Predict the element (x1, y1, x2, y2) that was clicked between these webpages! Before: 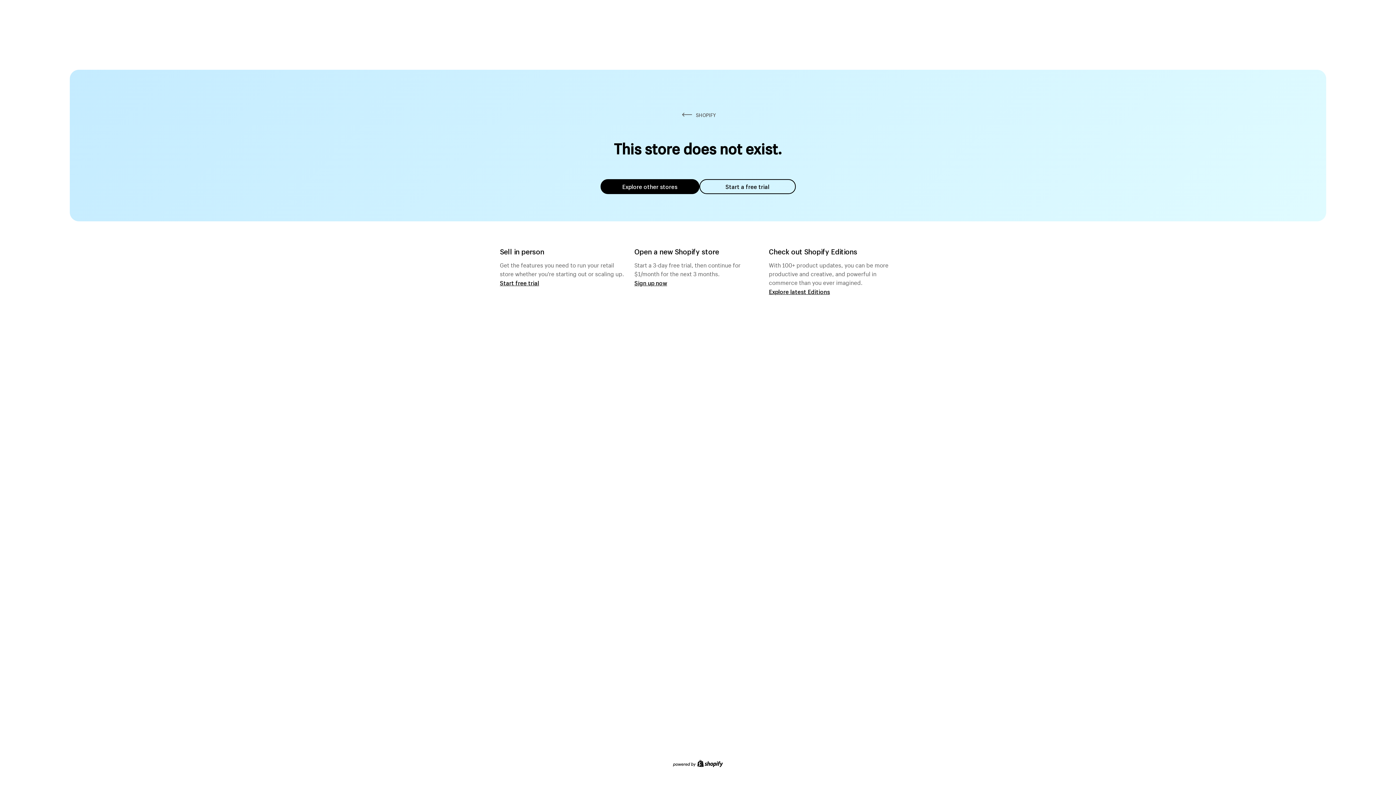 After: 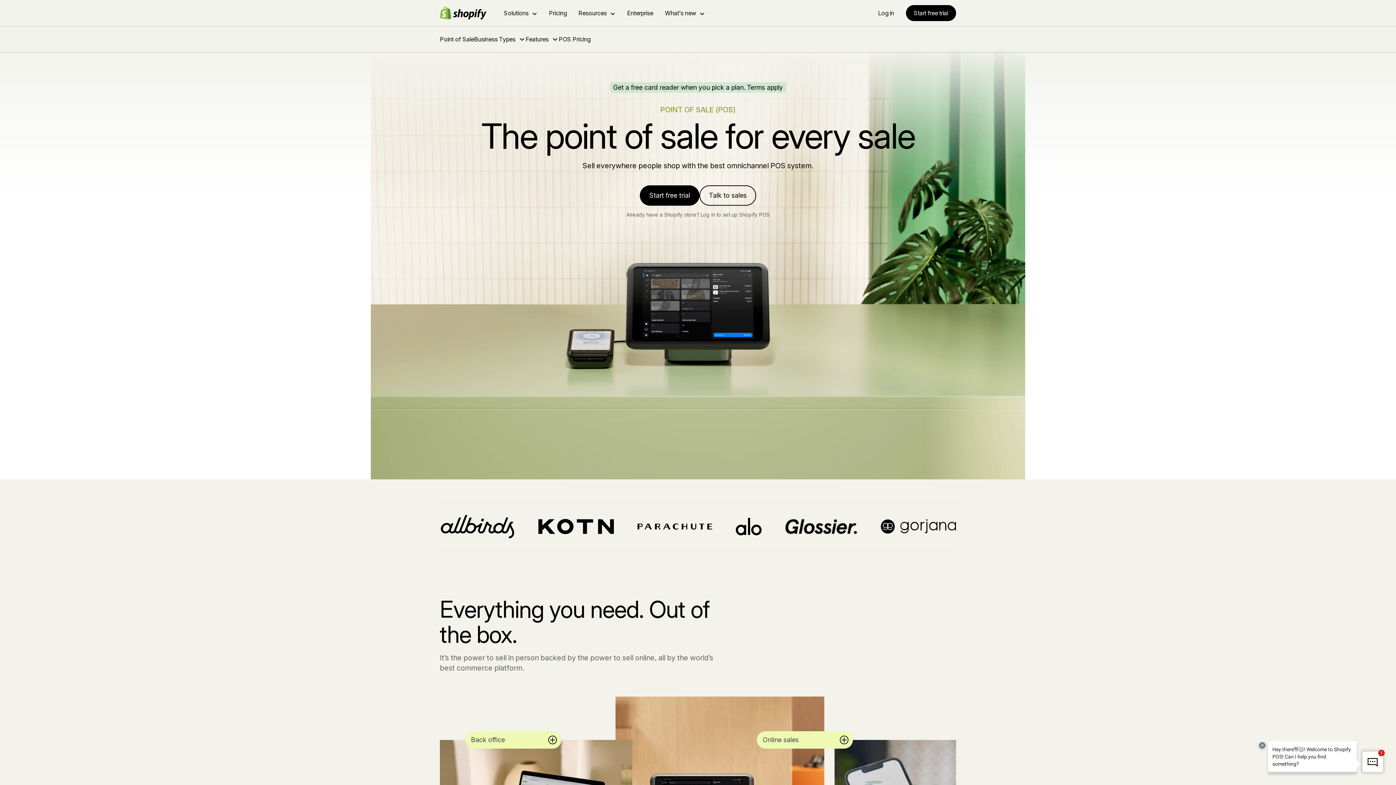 Action: label: Start free trial bbox: (500, 279, 539, 286)